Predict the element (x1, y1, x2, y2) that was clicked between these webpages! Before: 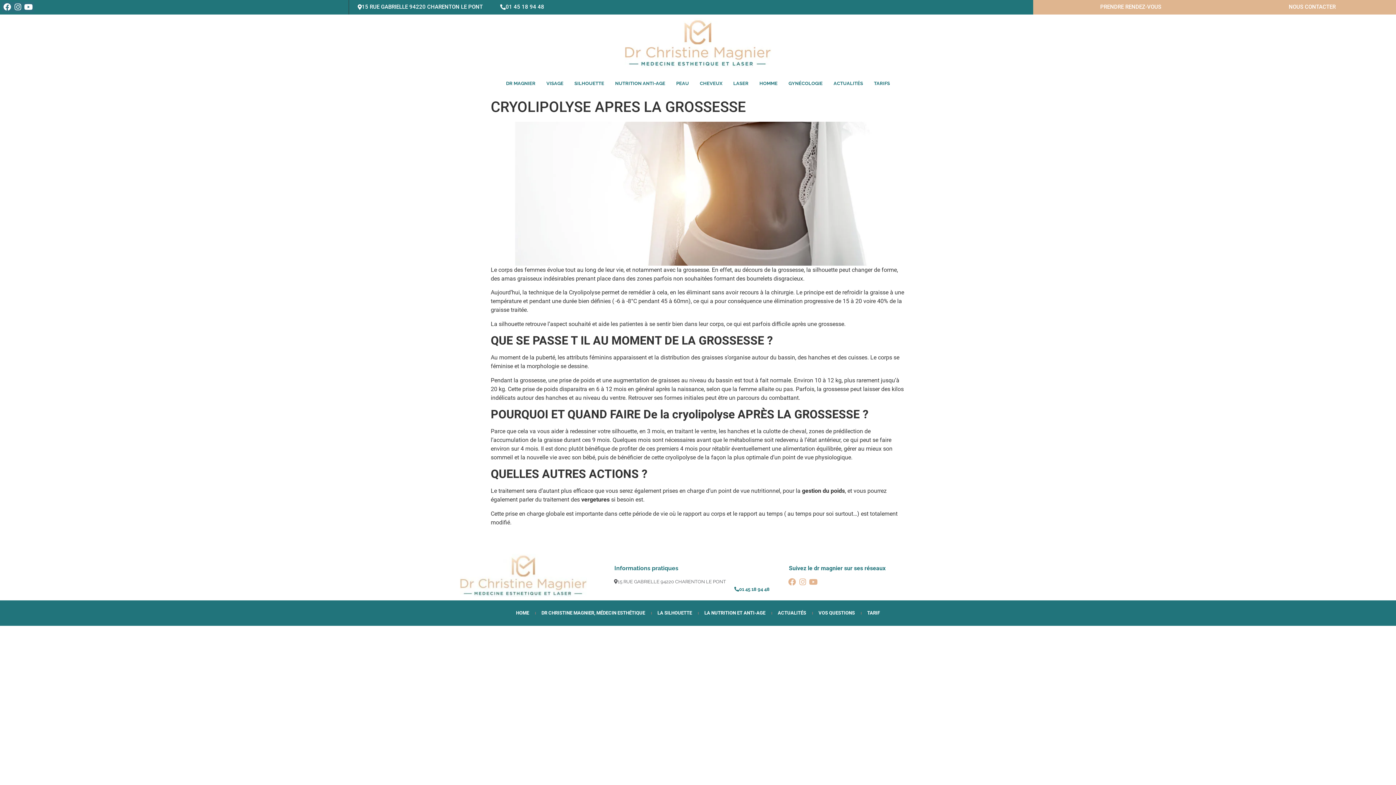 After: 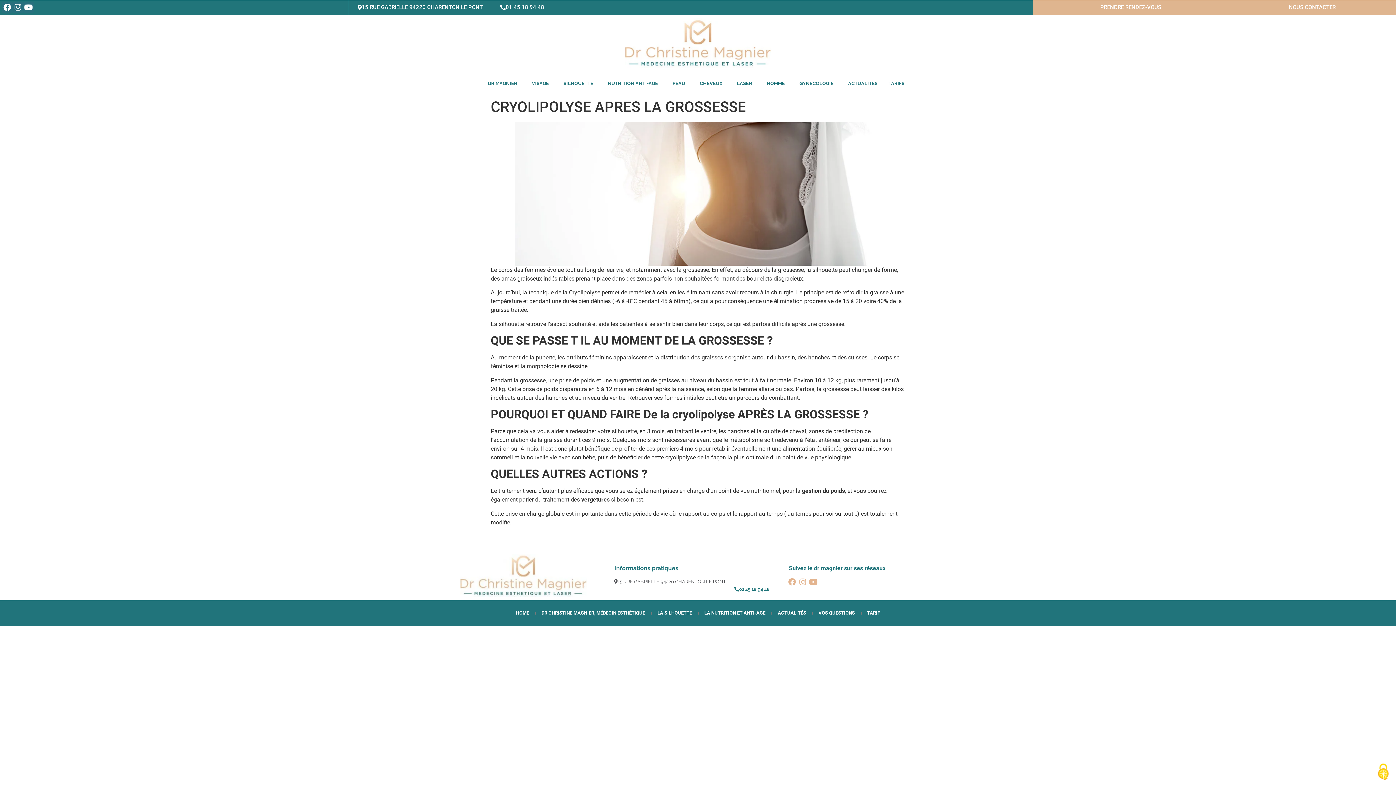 Action: label: 01 45 18 94 48 bbox: (725, 582, 778, 596)